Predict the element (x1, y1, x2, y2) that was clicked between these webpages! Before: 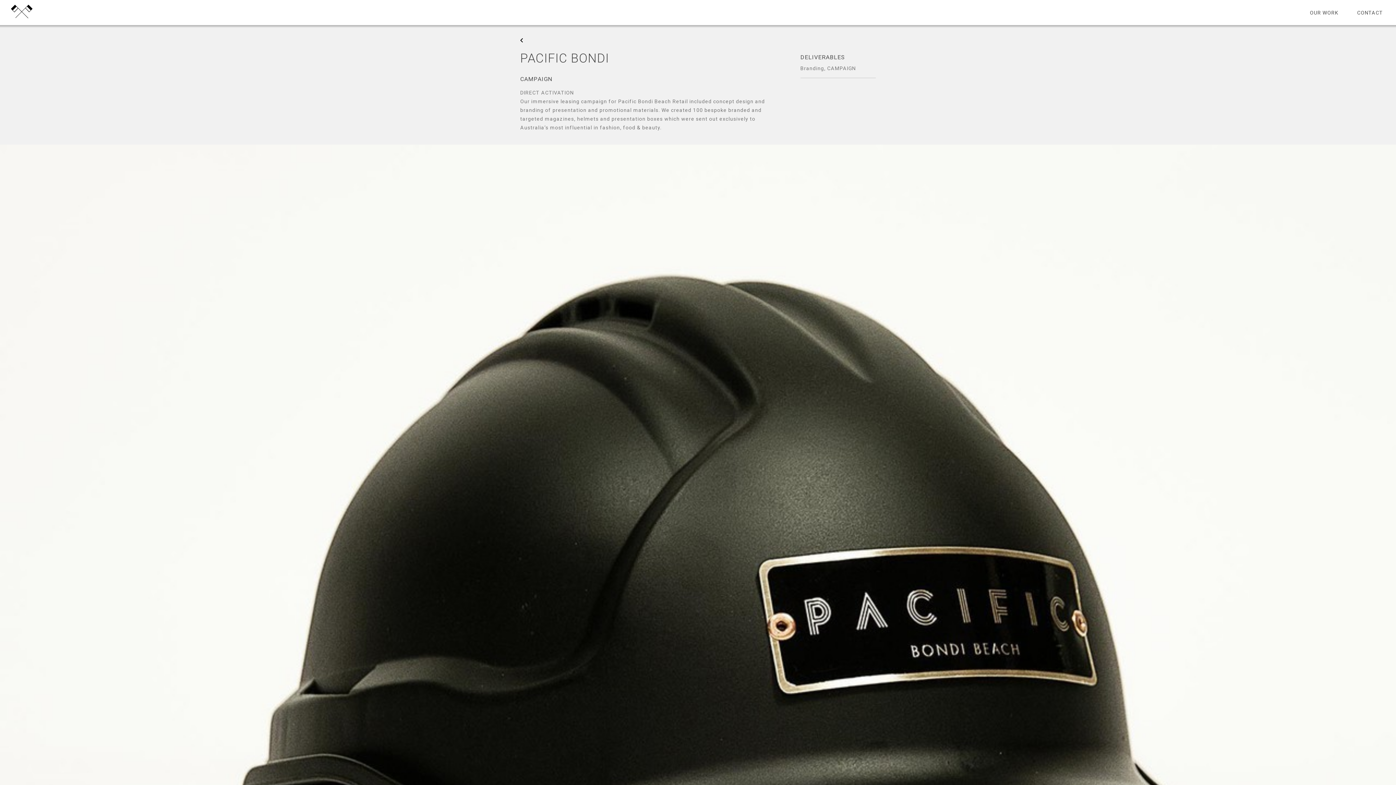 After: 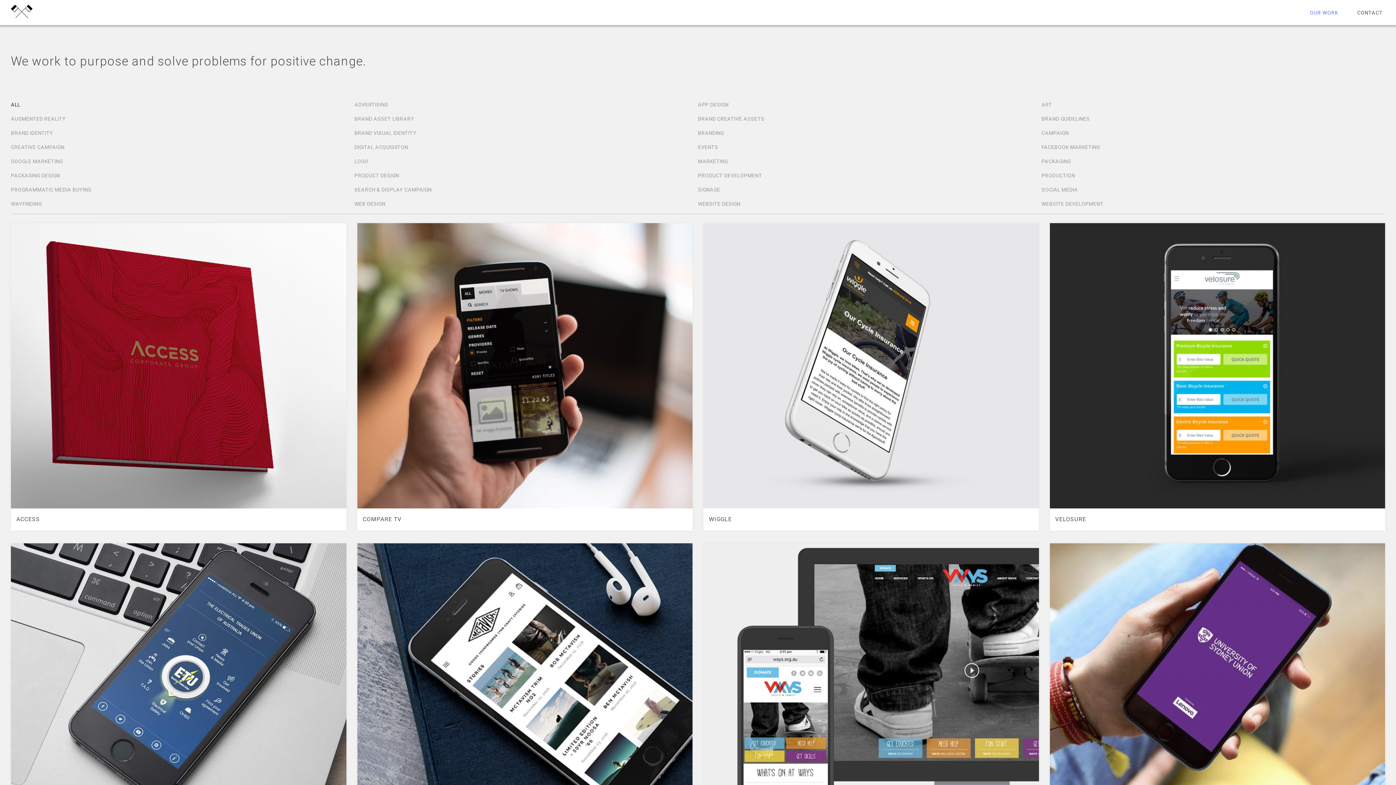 Action: bbox: (1310, 0, 1338, 25) label: OUR WORK